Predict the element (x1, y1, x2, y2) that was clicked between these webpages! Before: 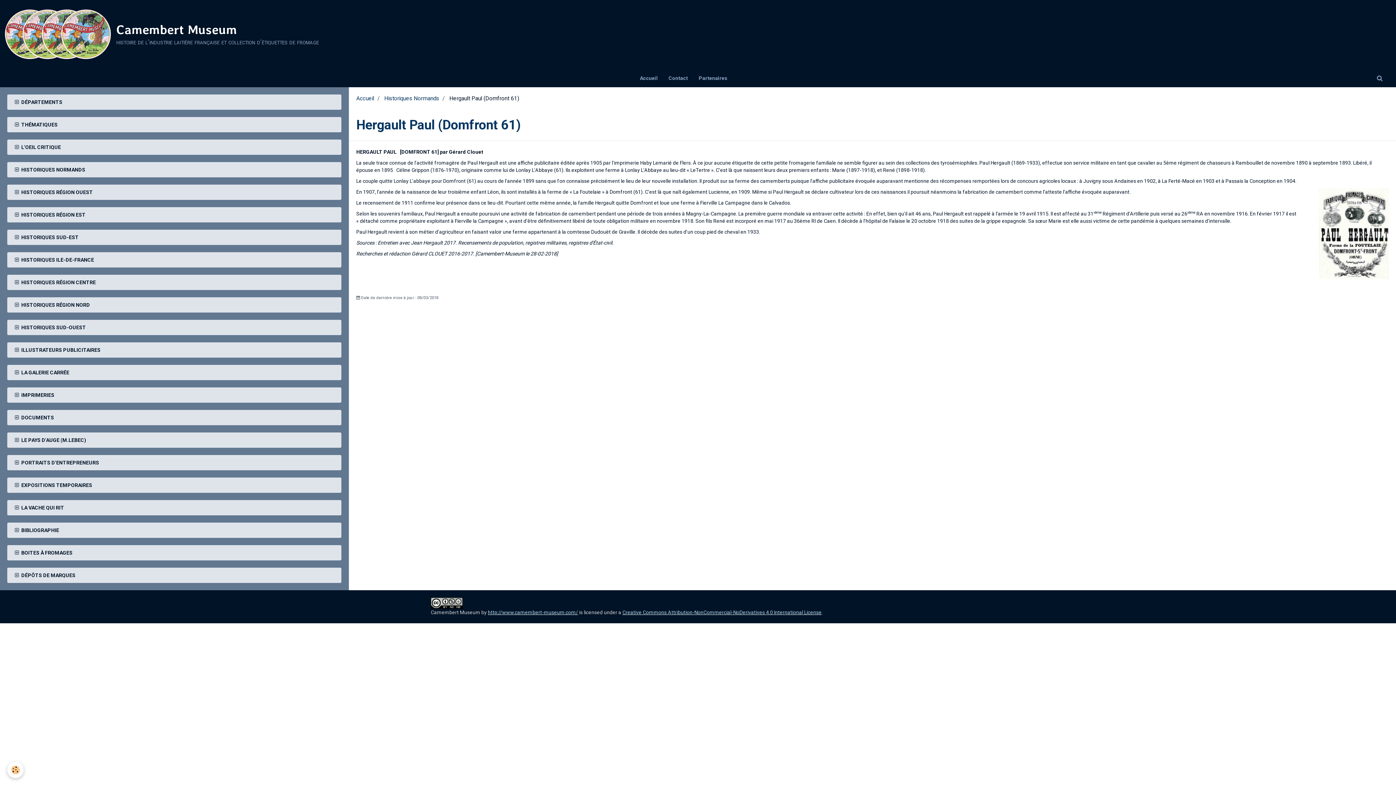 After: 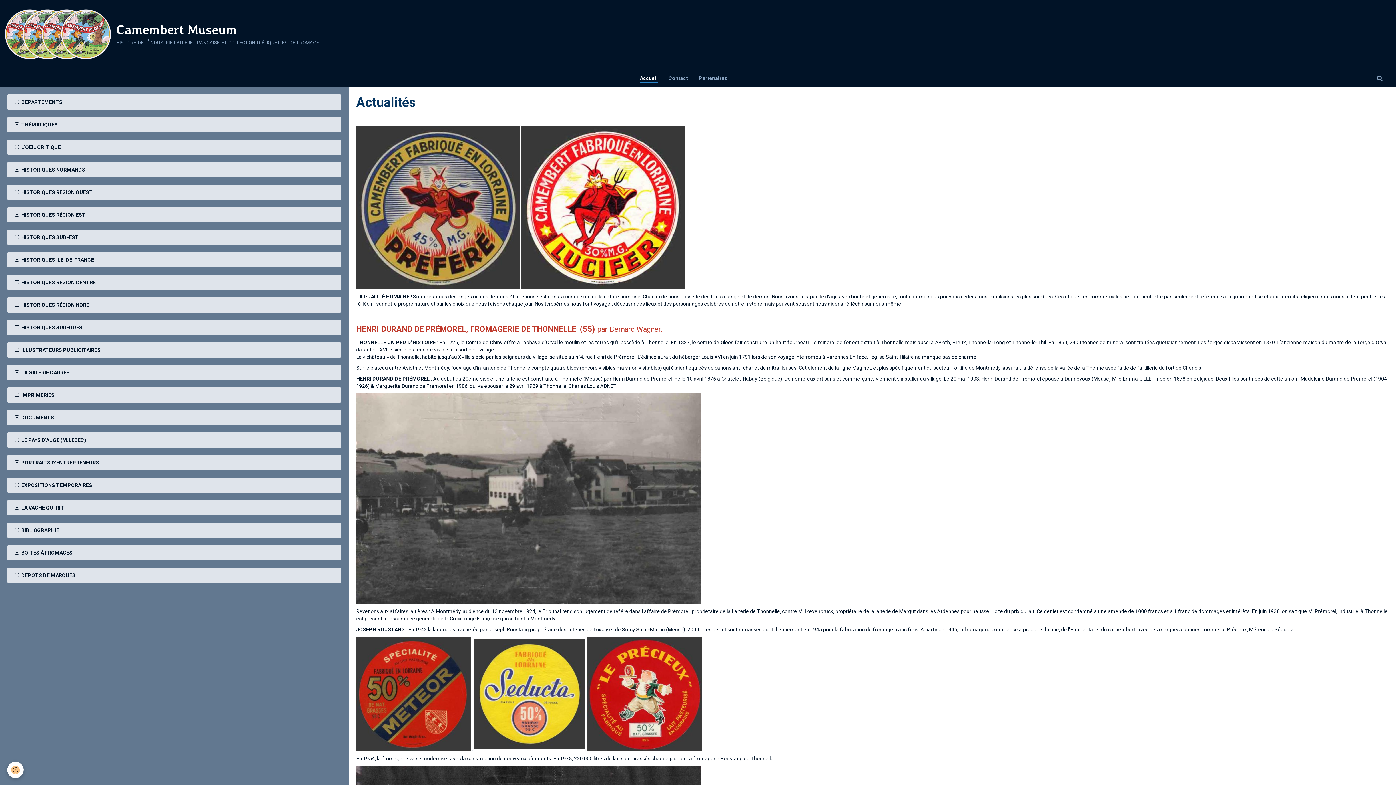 Action: bbox: (488, 609, 578, 615) label: http://www.camembert-museum.com/